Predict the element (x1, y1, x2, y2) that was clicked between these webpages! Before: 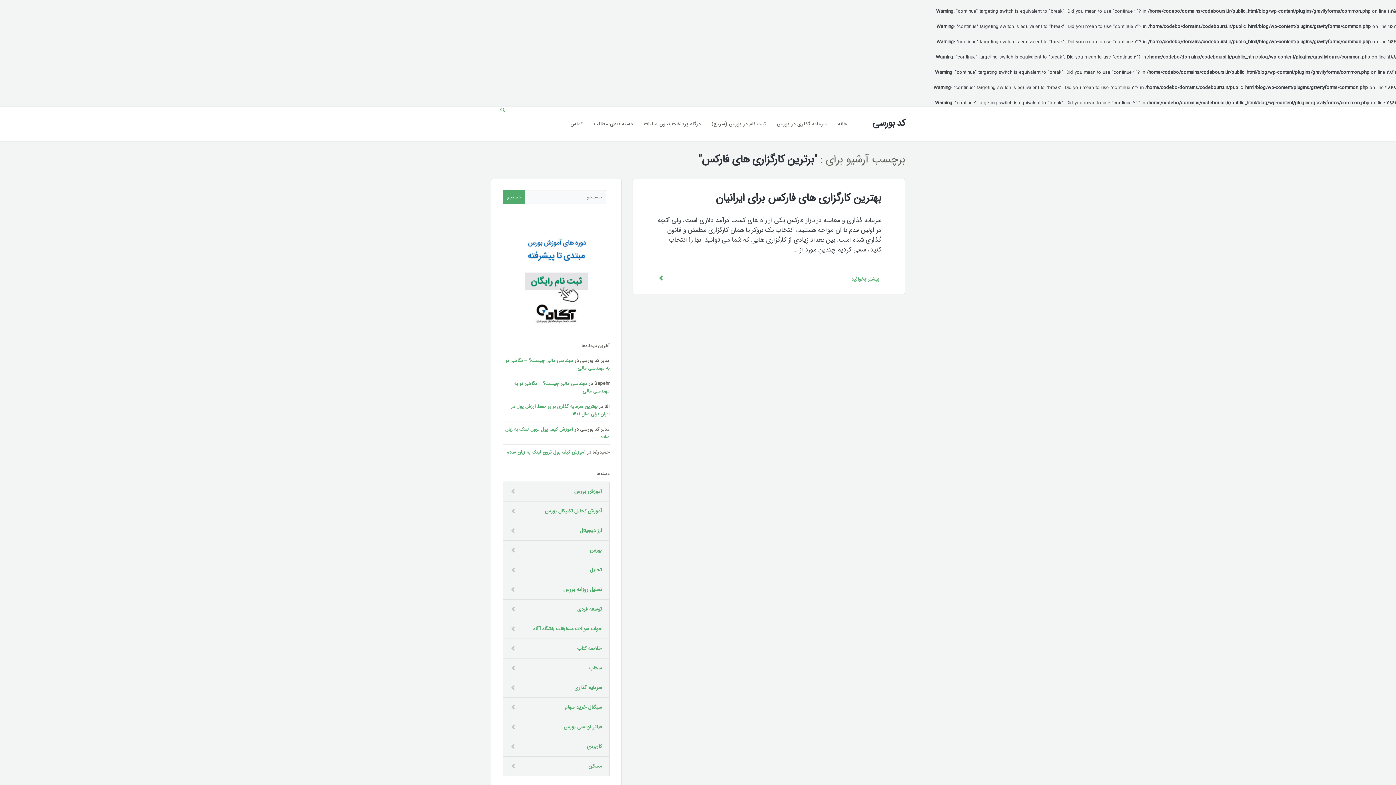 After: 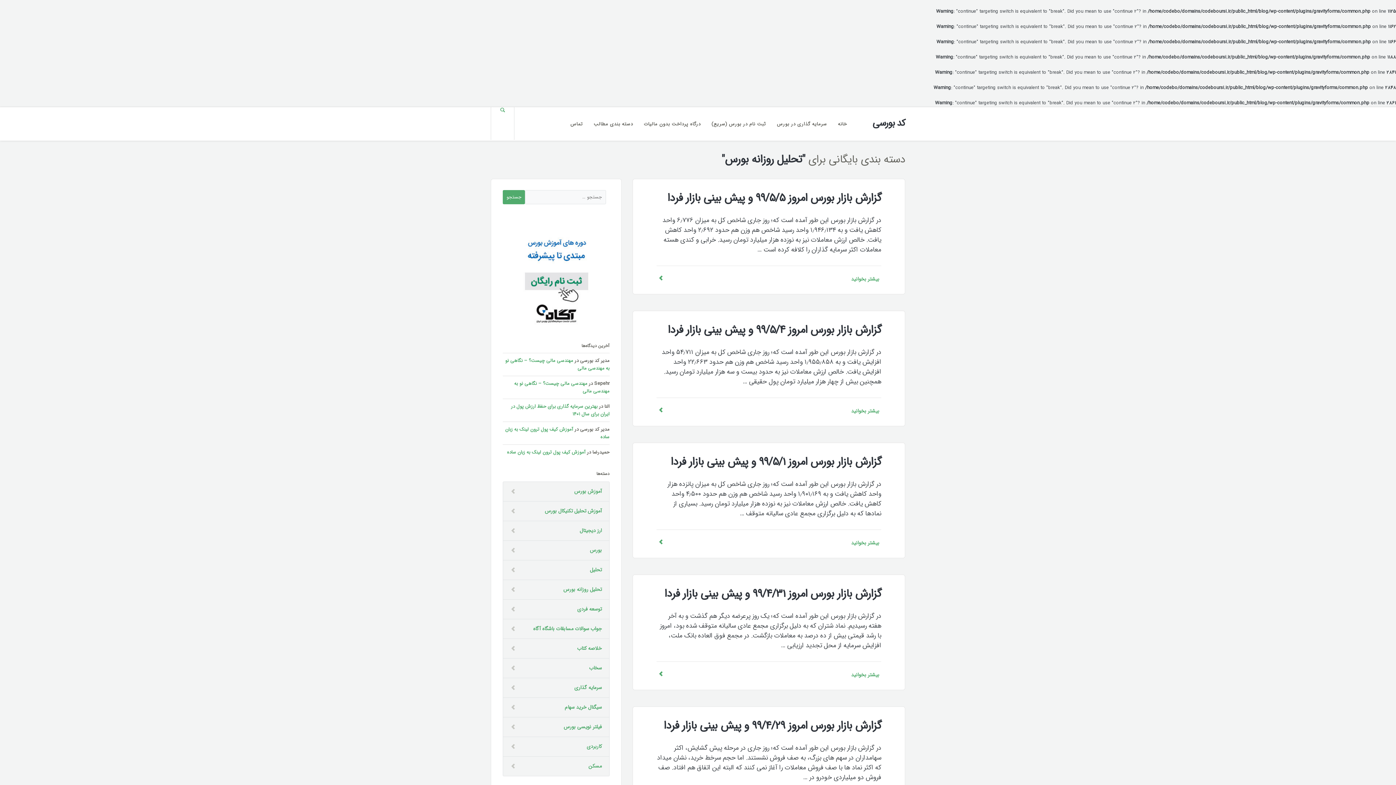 Action: label: تحلیل روزانه بورس bbox: (563, 585, 602, 594)